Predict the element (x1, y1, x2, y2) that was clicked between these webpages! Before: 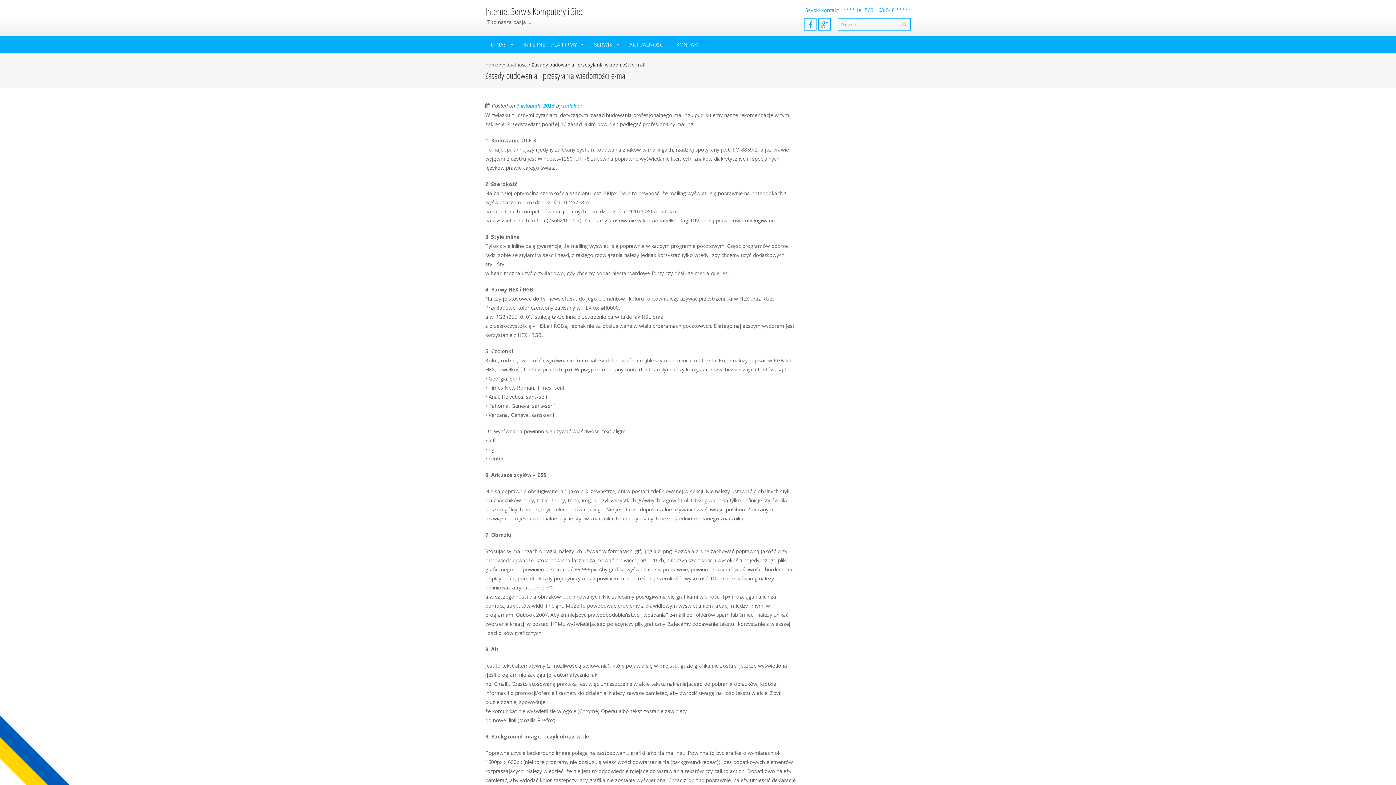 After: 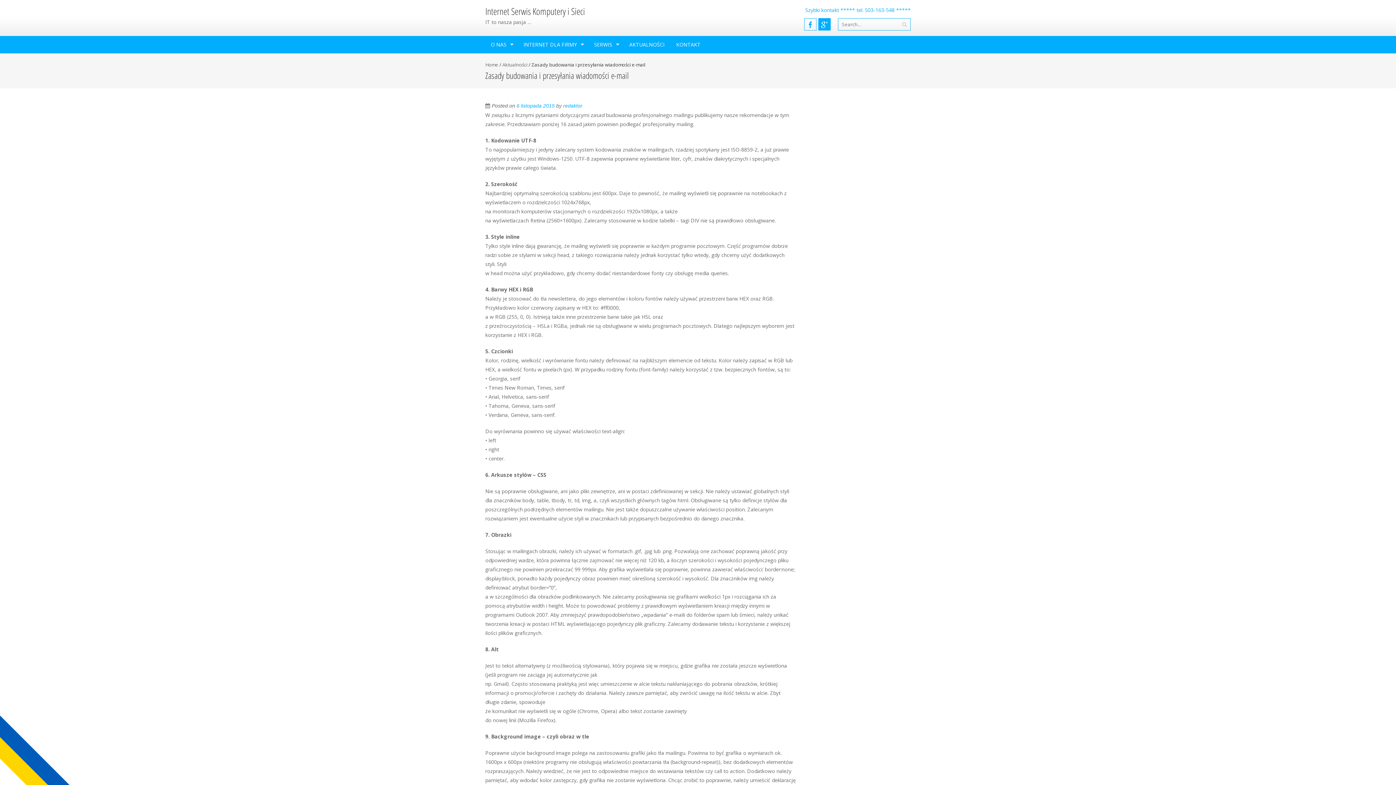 Action: bbox: (818, 18, 830, 30)